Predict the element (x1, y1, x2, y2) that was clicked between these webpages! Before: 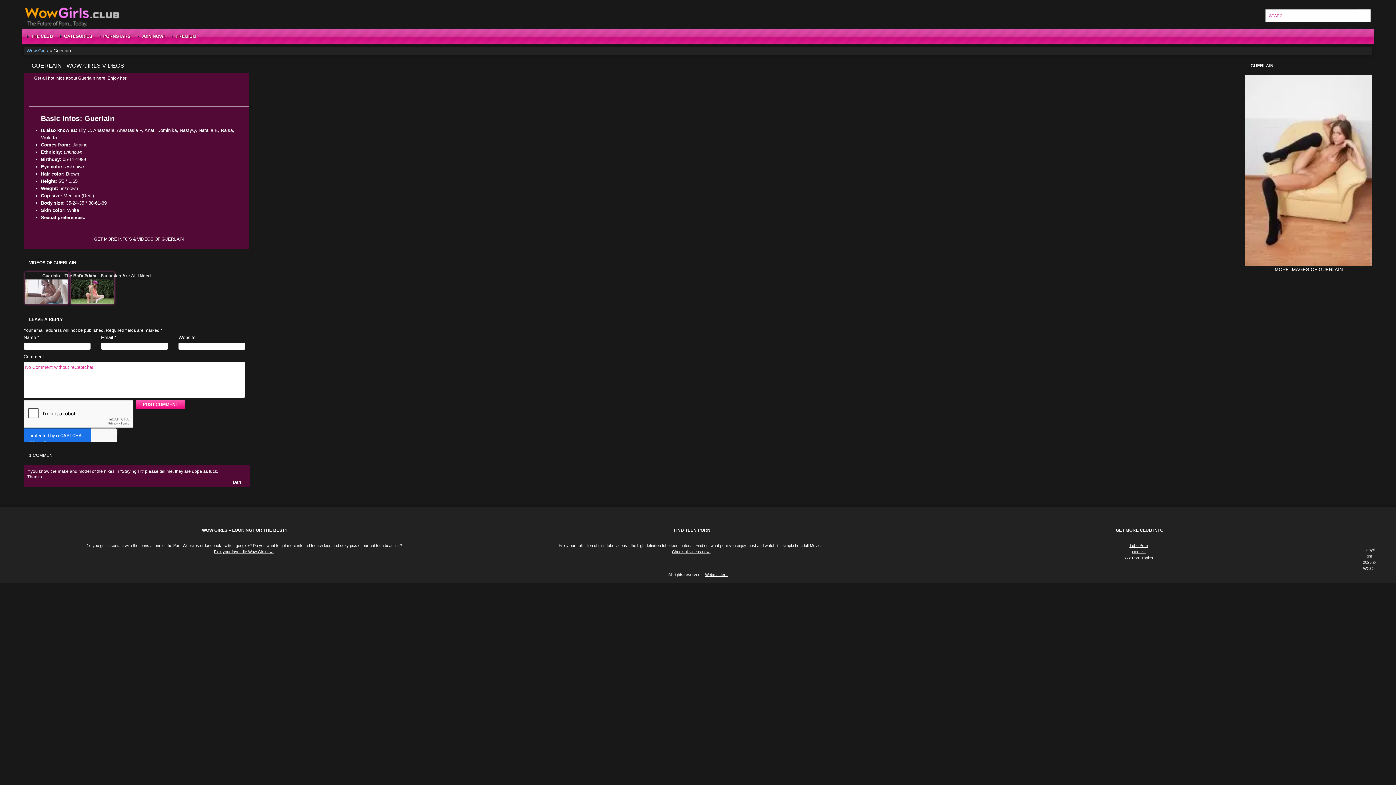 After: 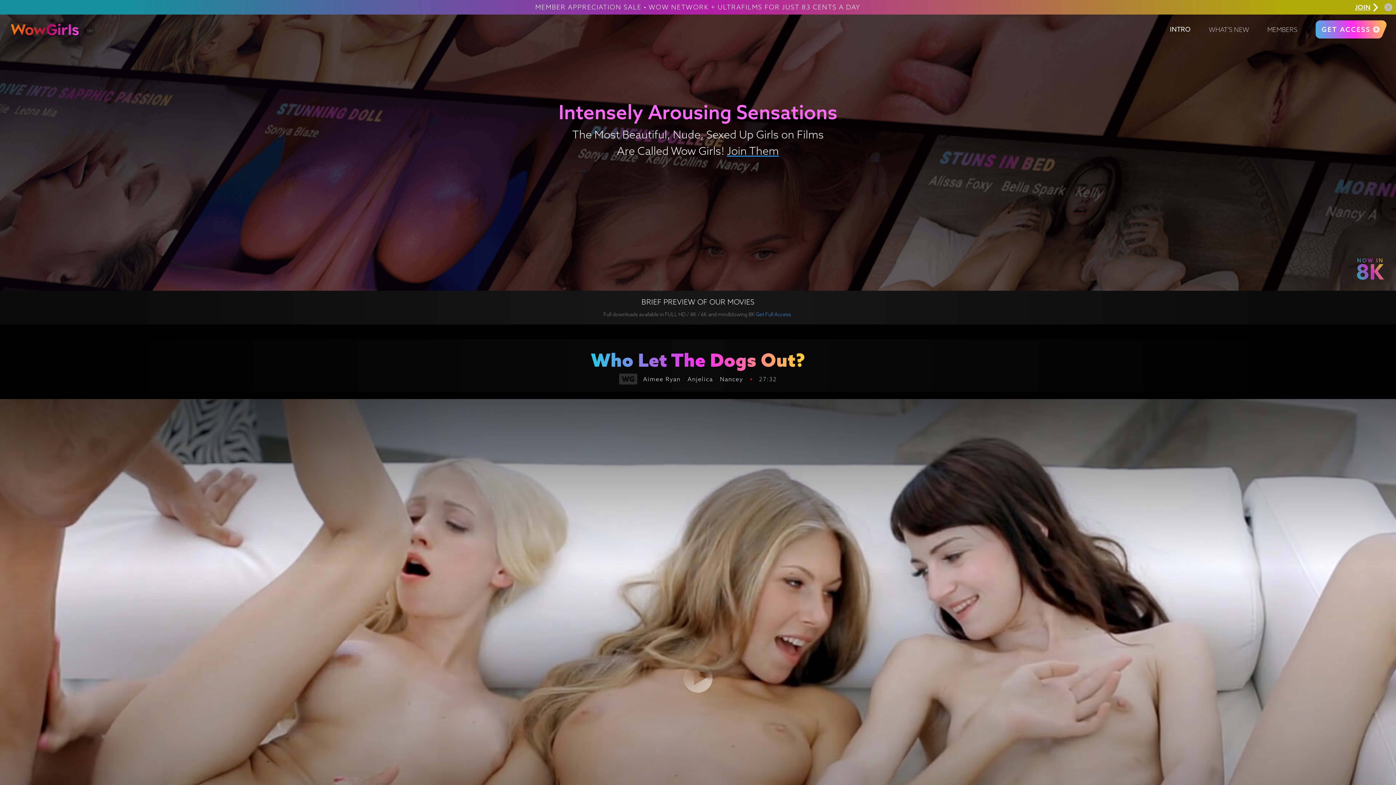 Action: label: PREMIUM bbox: (175, 33, 196, 38)